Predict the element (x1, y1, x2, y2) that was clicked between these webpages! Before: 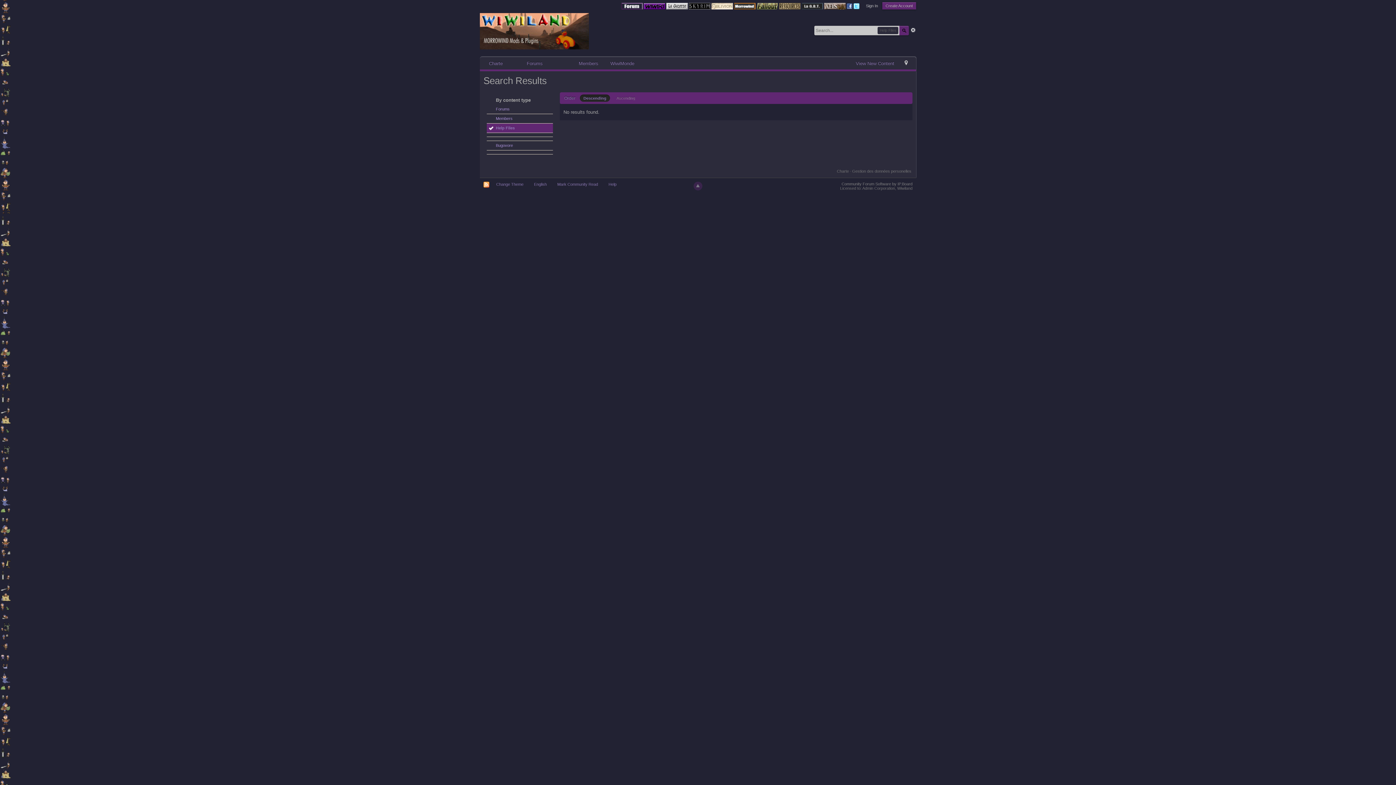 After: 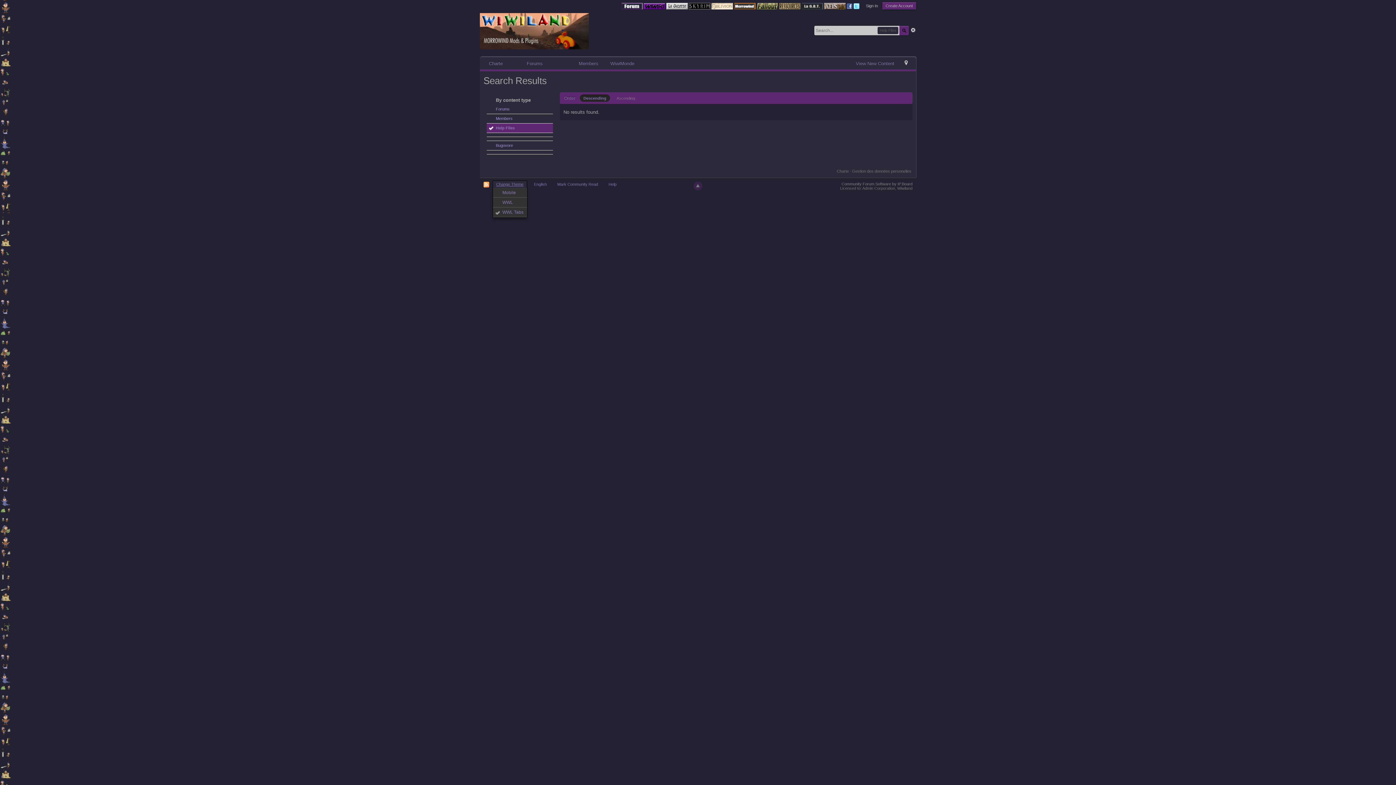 Action: label: Change Theme bbox: (492, 180, 527, 187)